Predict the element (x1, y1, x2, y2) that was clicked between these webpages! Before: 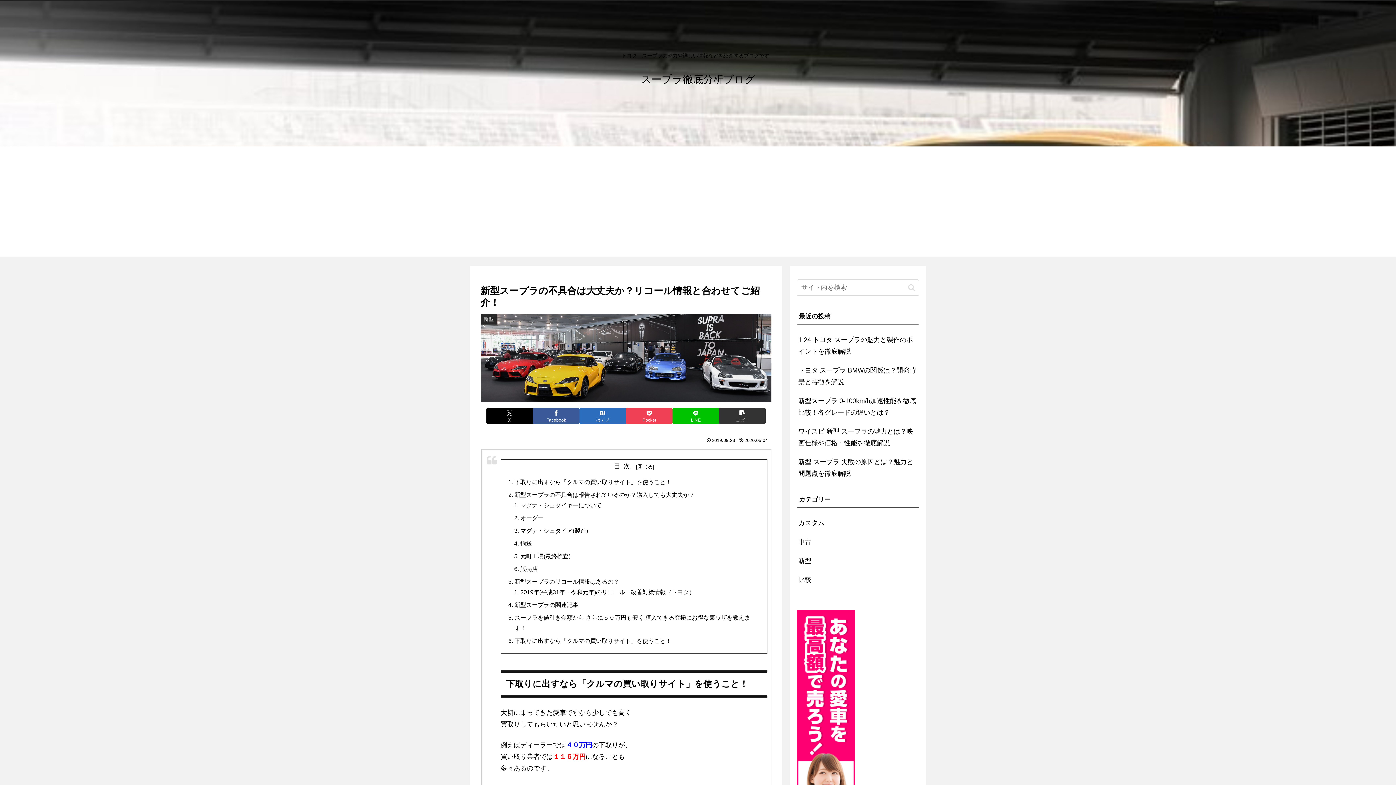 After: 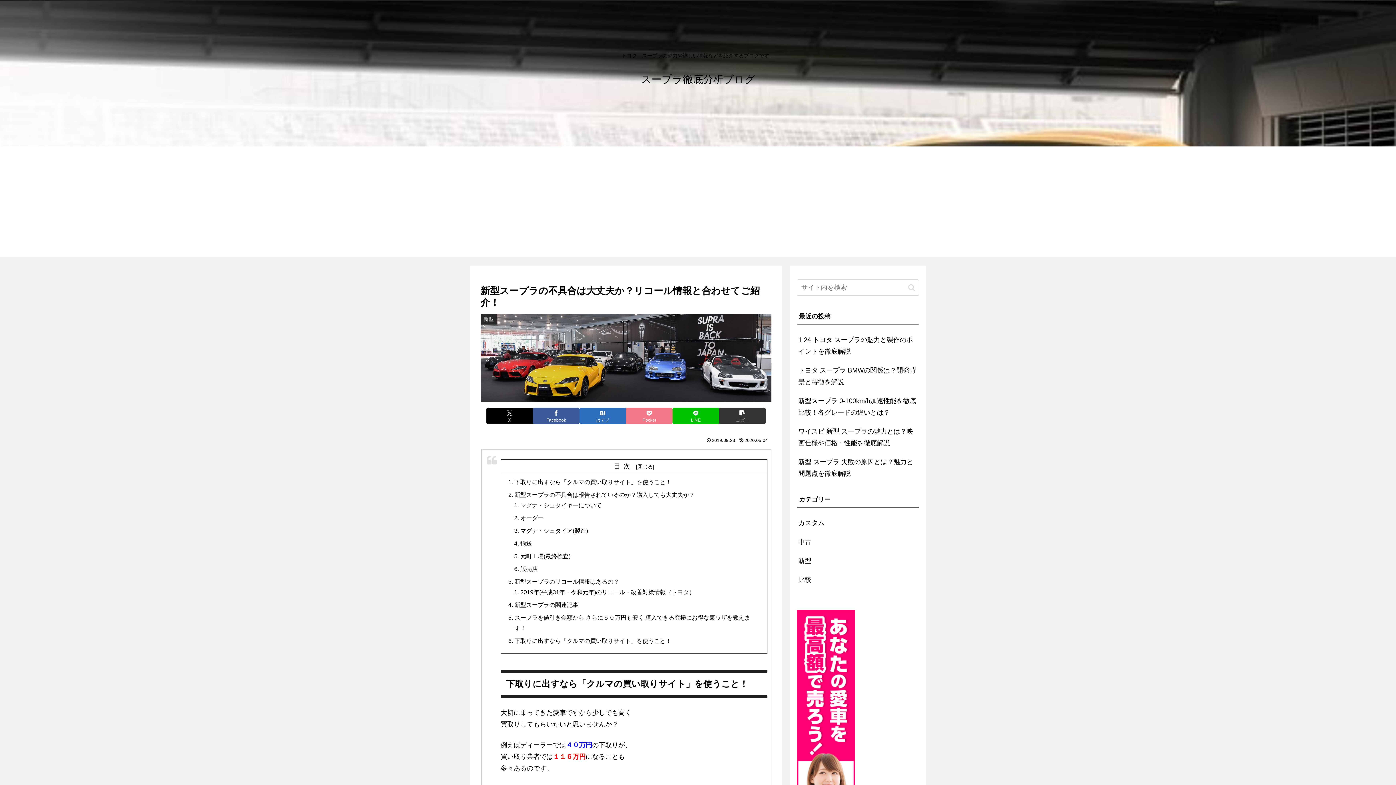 Action: label: Pocketに保存 bbox: (626, 408, 672, 424)